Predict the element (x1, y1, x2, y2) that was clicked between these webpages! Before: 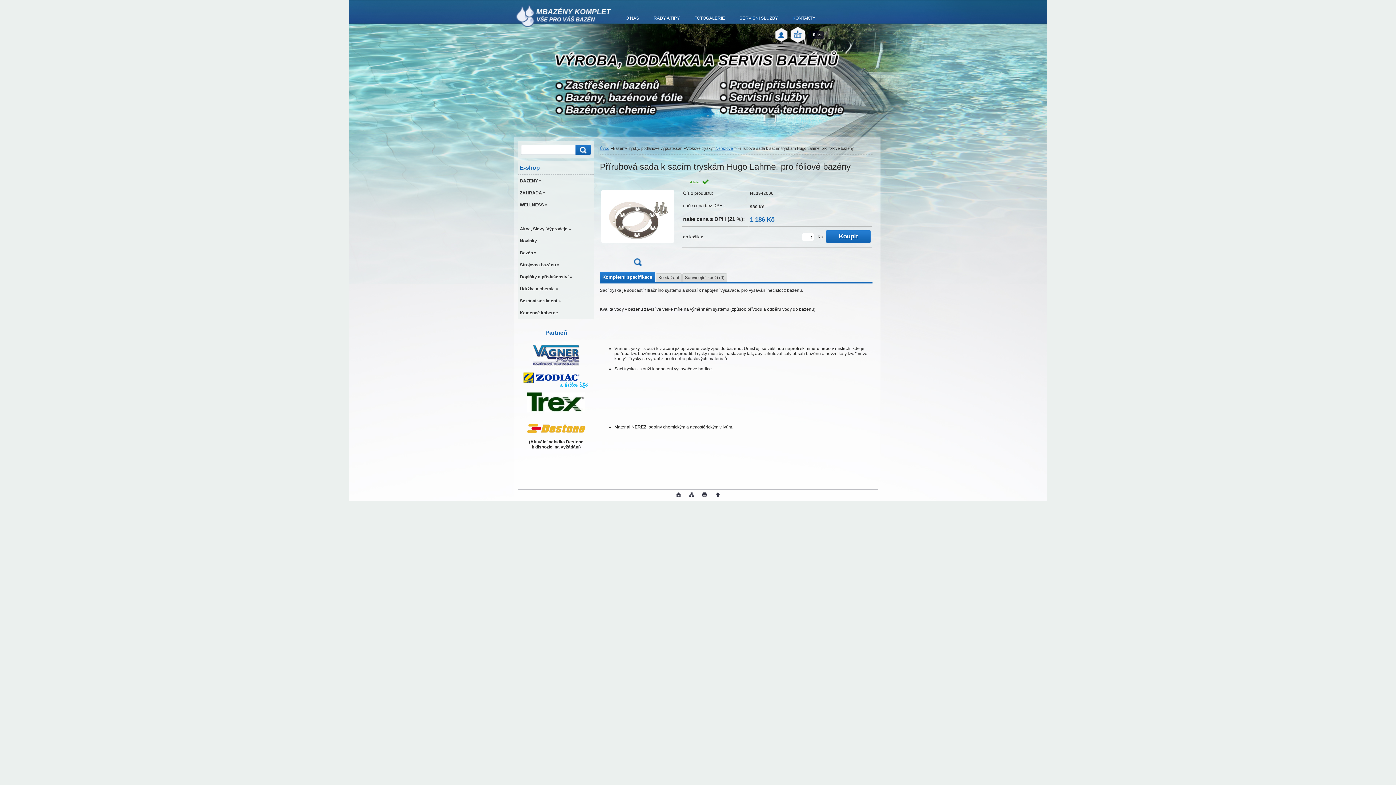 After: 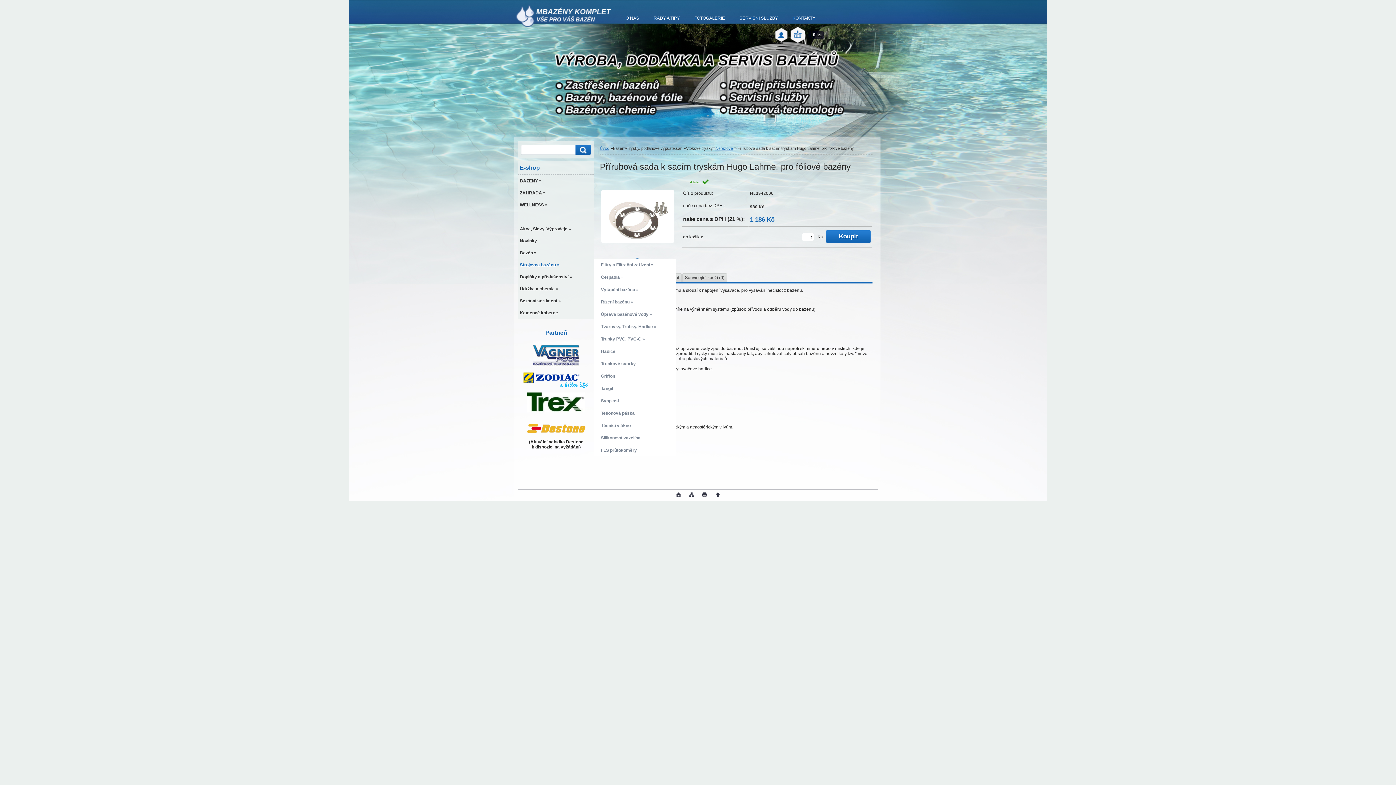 Action: bbox: (518, 258, 594, 270) label: Strojovna bazénu »